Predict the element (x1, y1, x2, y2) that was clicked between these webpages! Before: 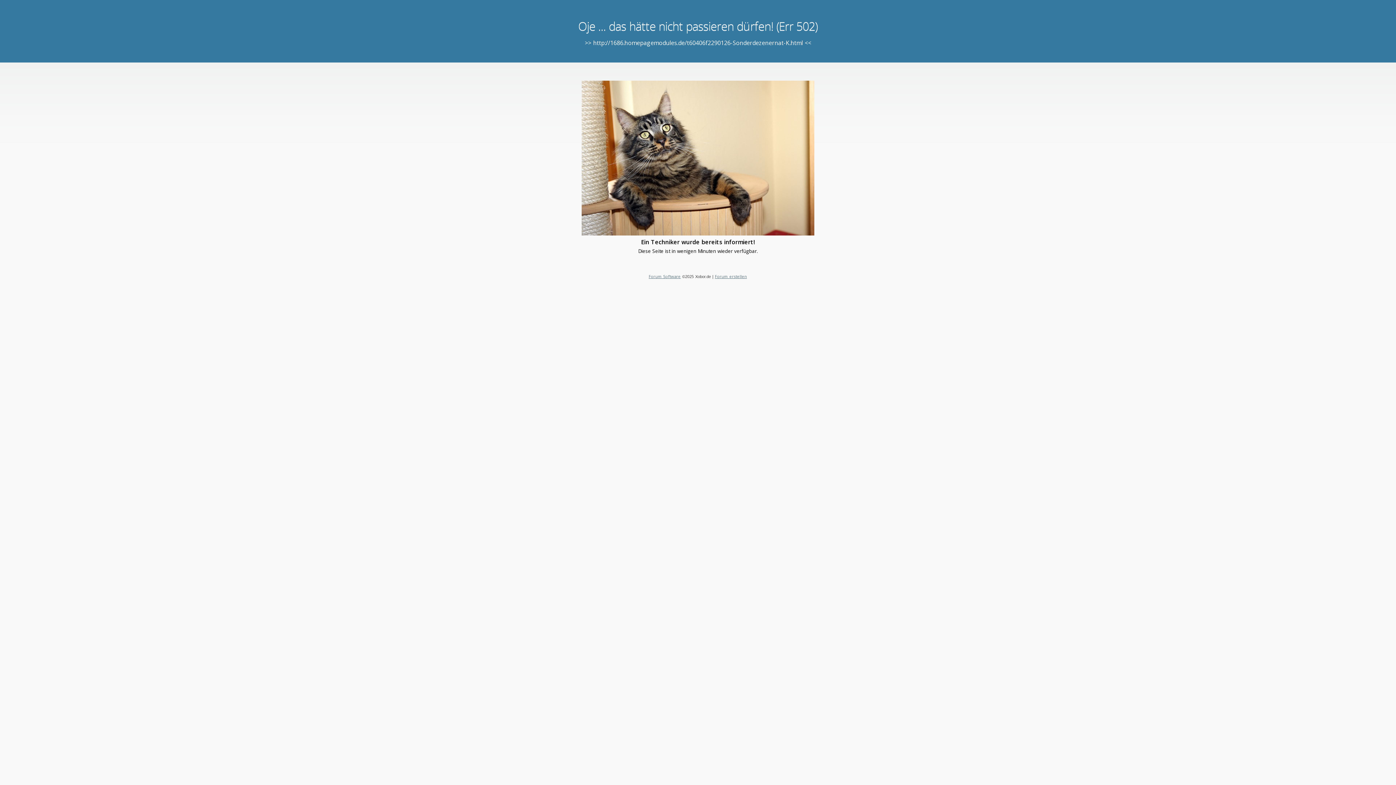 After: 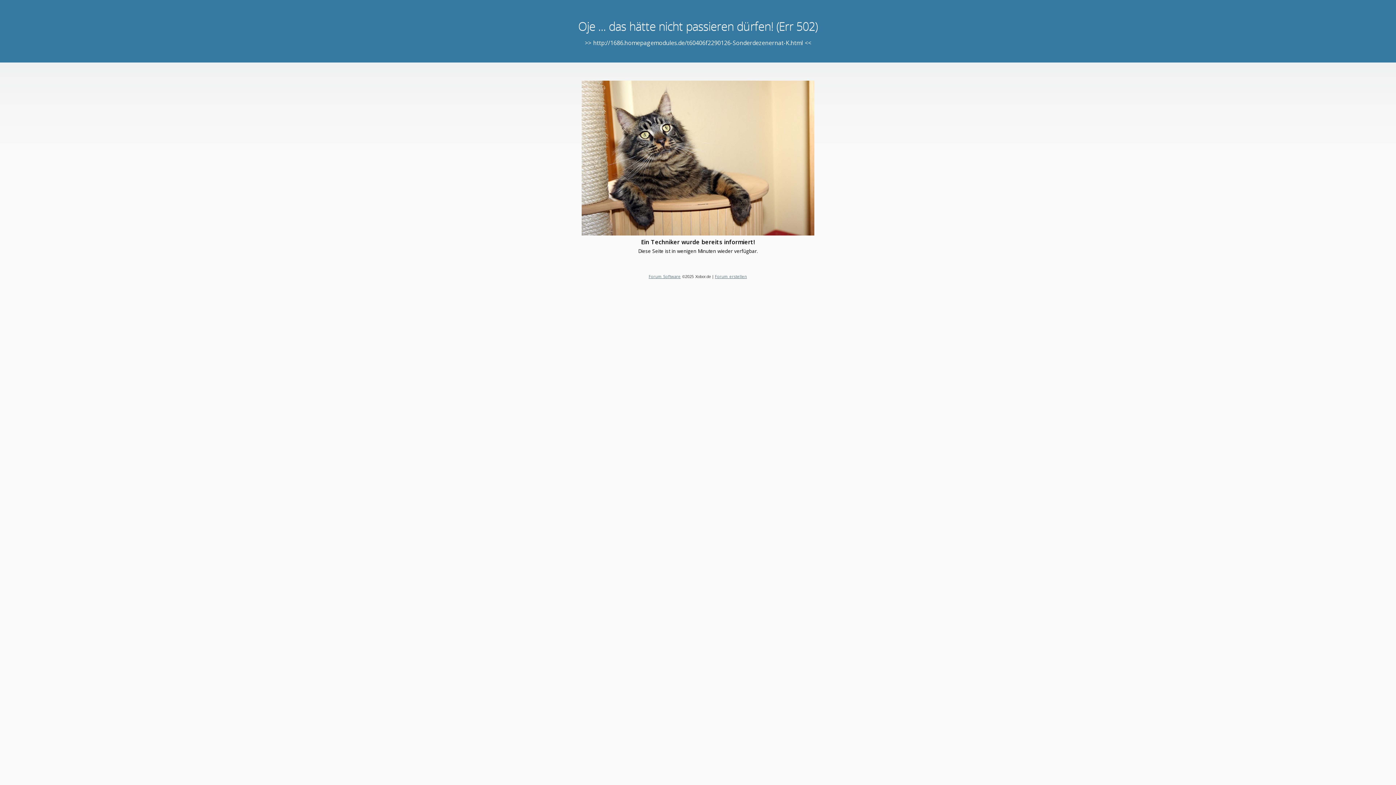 Action: bbox: (648, 273, 680, 279) label: Forum Software